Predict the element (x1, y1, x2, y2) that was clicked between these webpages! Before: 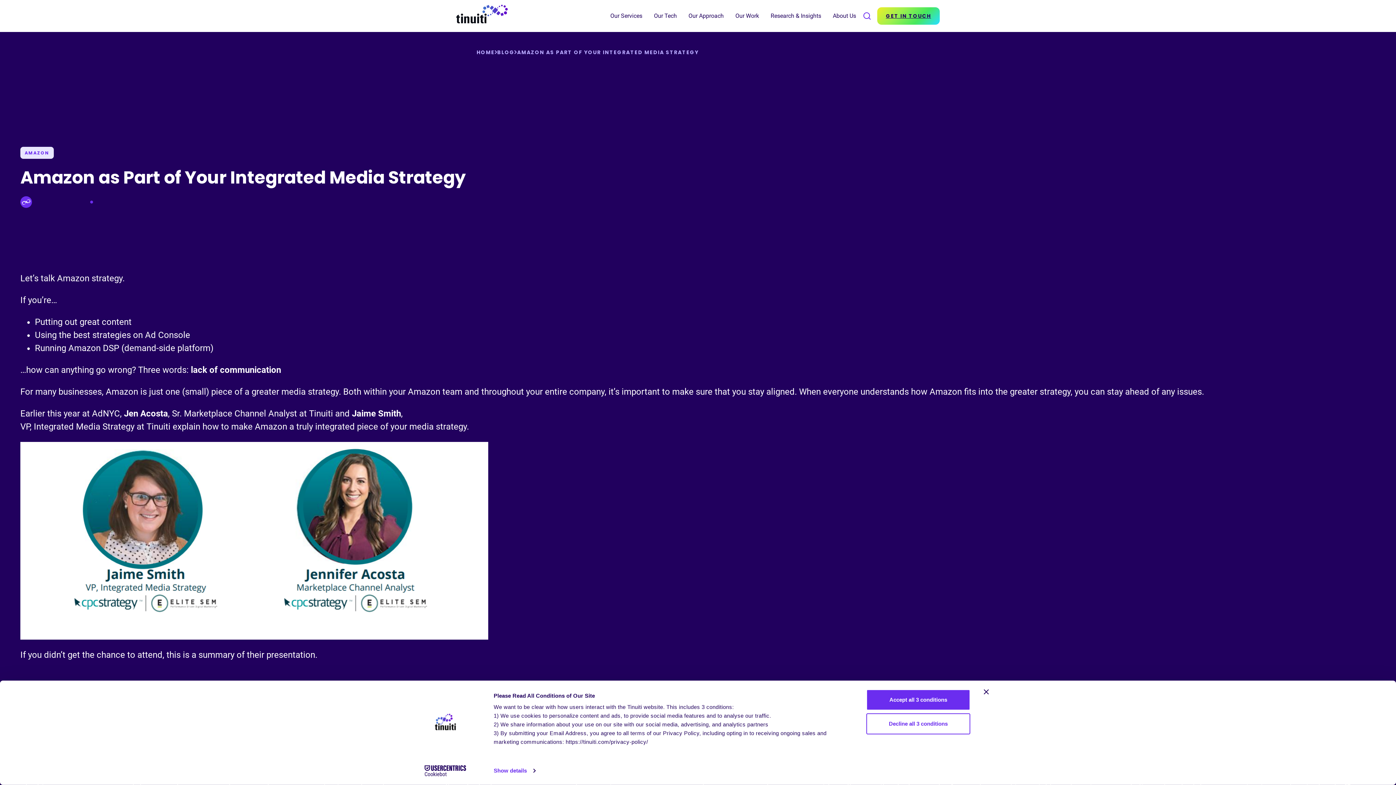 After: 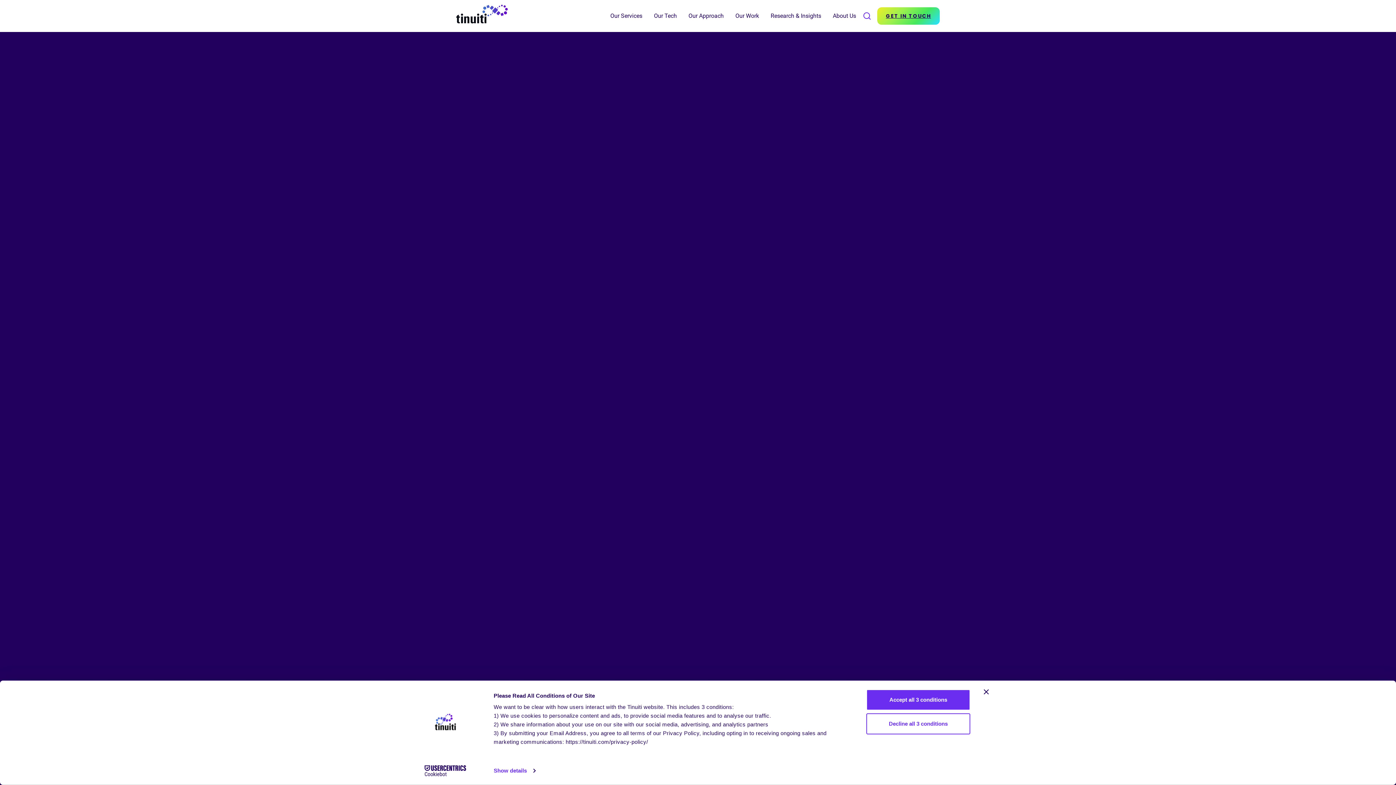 Action: bbox: (476, 49, 497, 55) label: HOME